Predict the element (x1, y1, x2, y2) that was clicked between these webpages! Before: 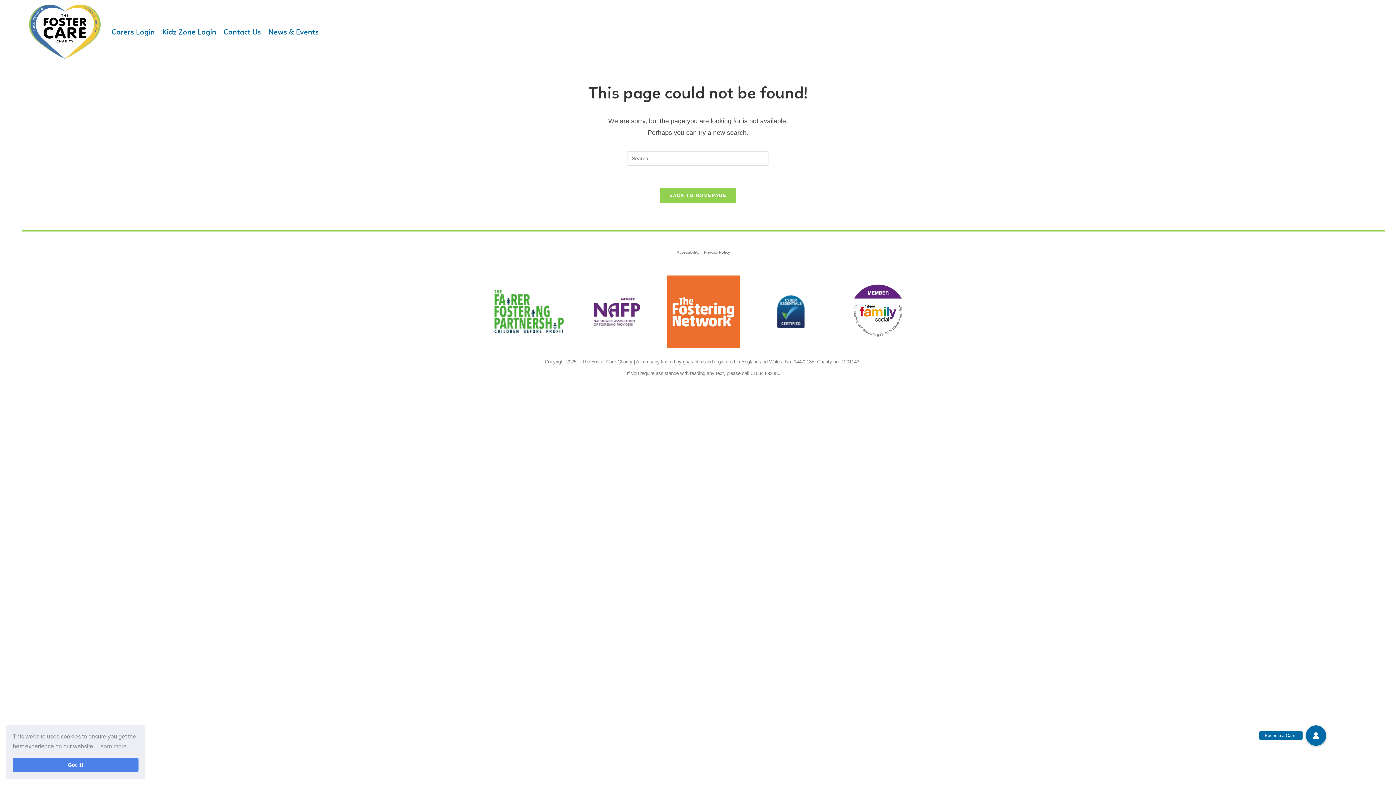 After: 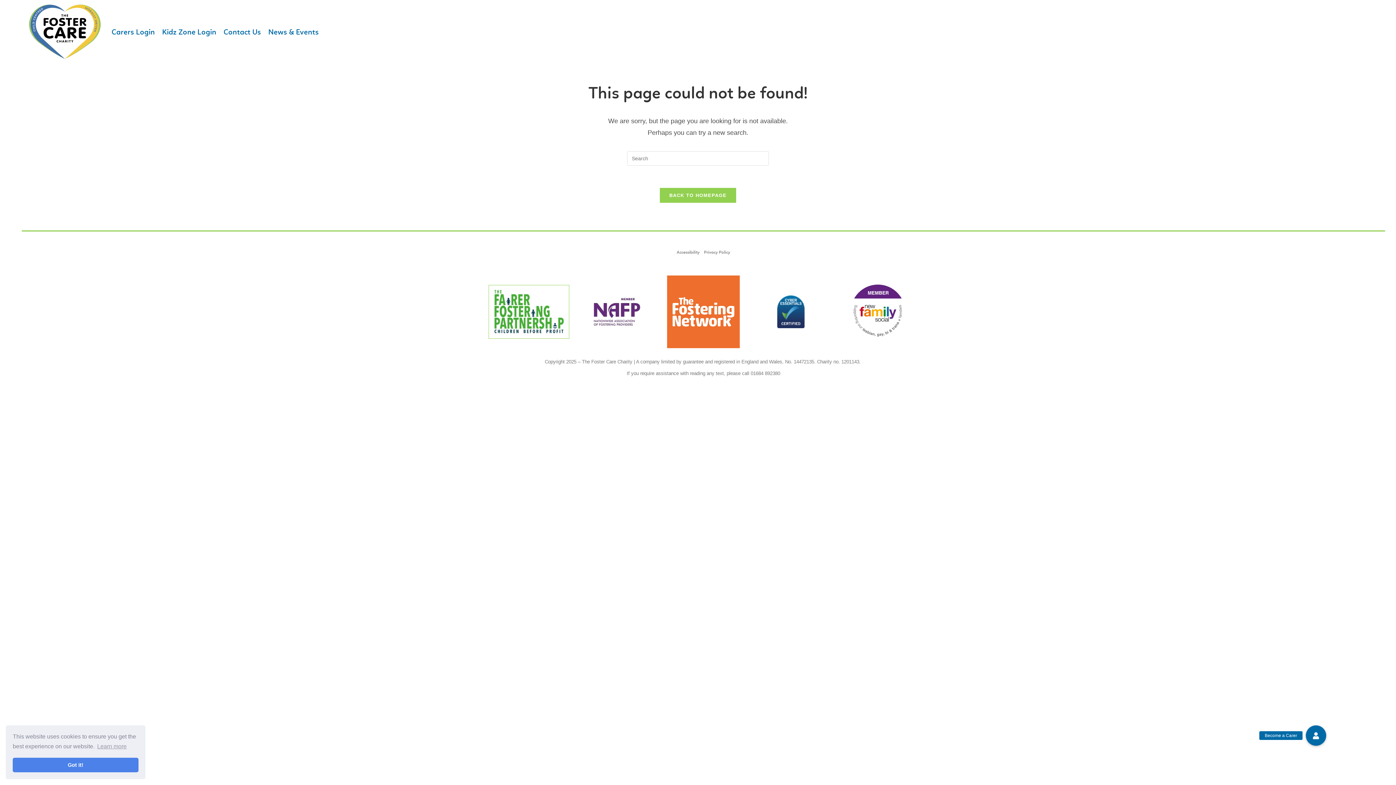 Action: bbox: (489, 285, 569, 338)